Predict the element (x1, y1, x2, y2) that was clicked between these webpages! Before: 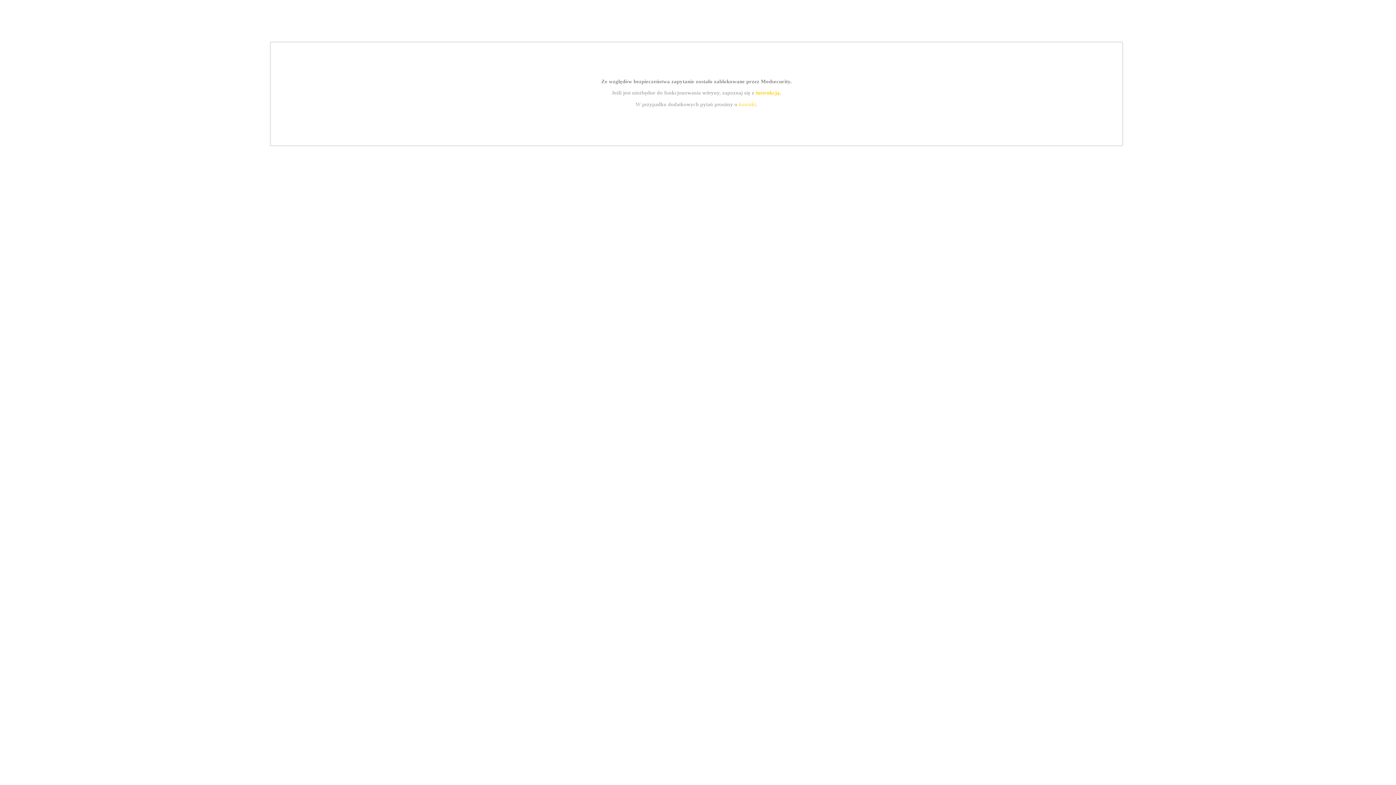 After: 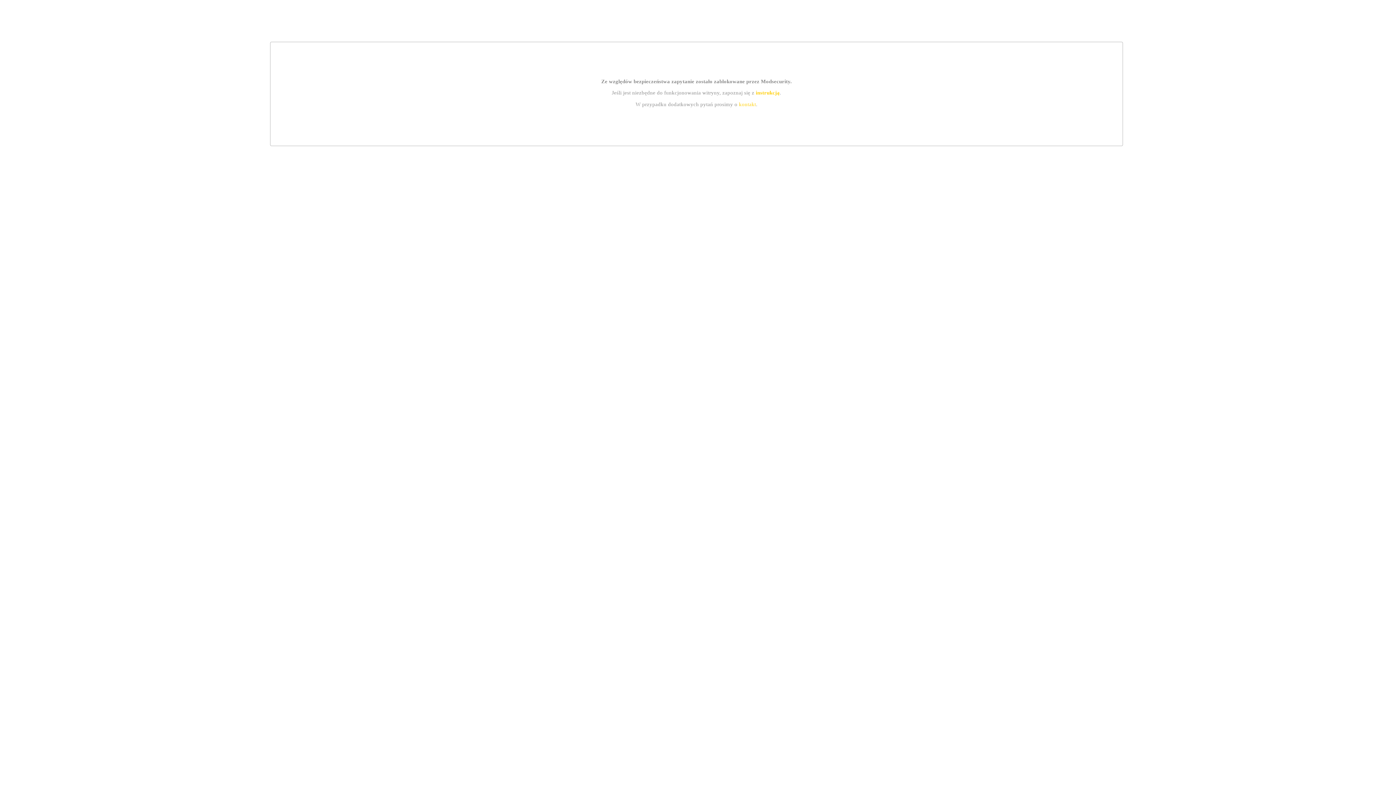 Action: bbox: (739, 101, 756, 107) label: kontakt